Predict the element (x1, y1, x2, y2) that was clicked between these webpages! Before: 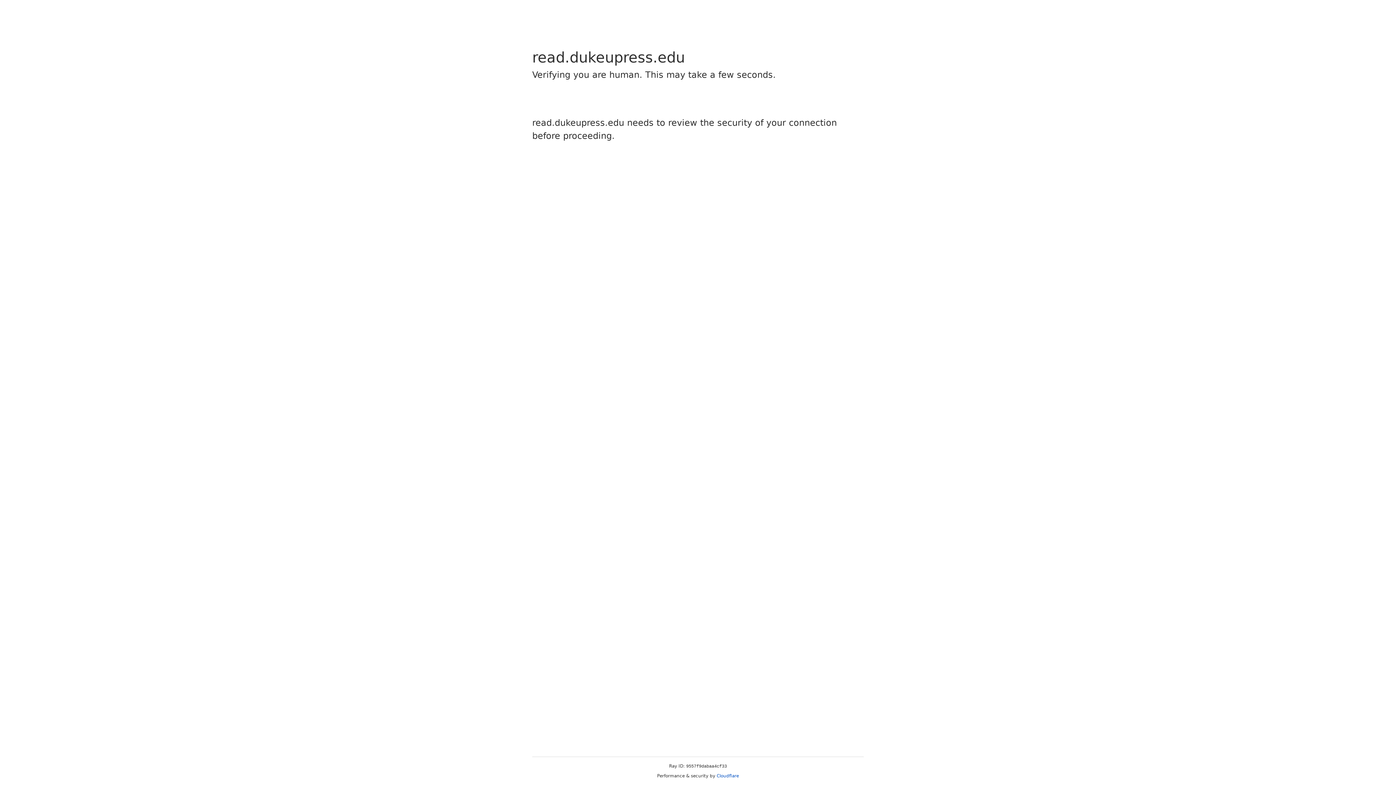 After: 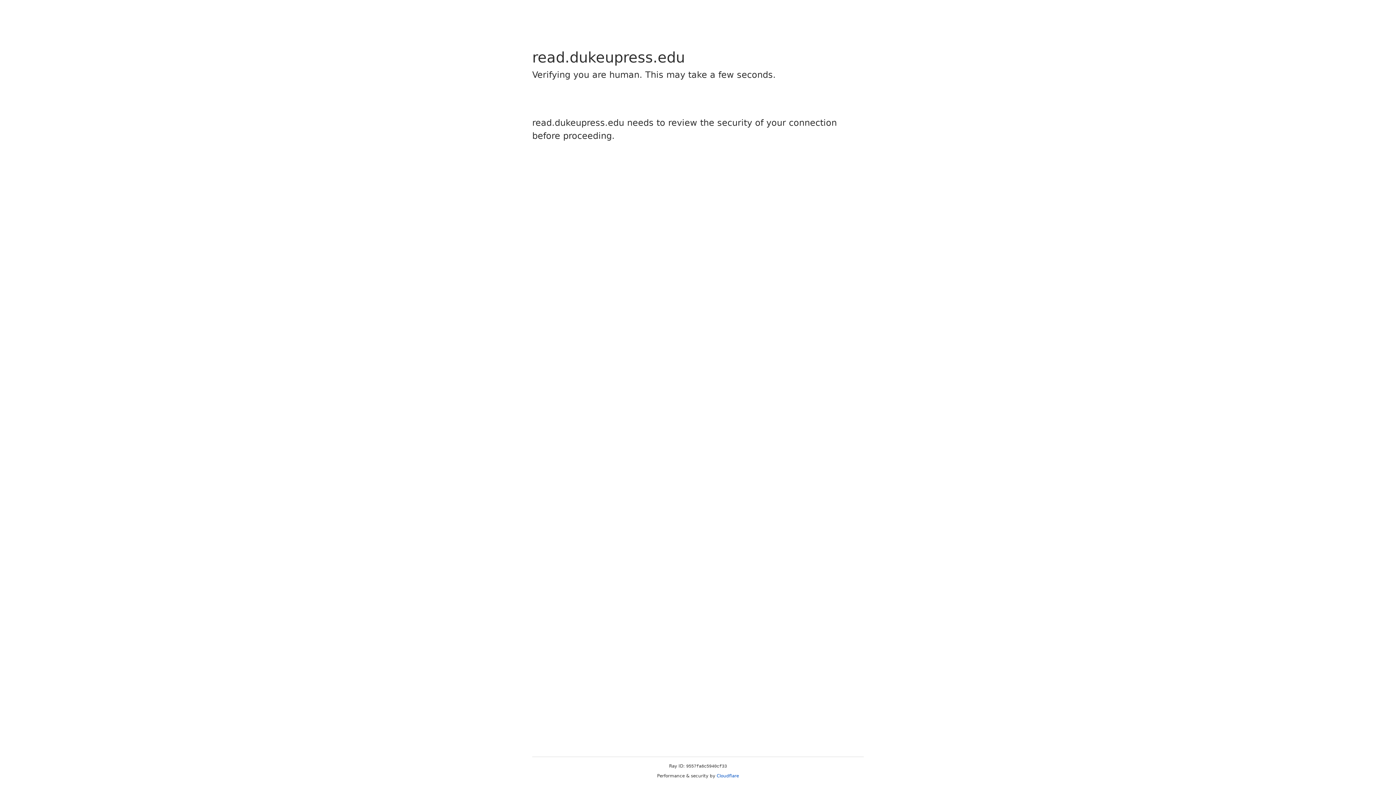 Action: bbox: (716, 773, 739, 778) label: Cloudflare